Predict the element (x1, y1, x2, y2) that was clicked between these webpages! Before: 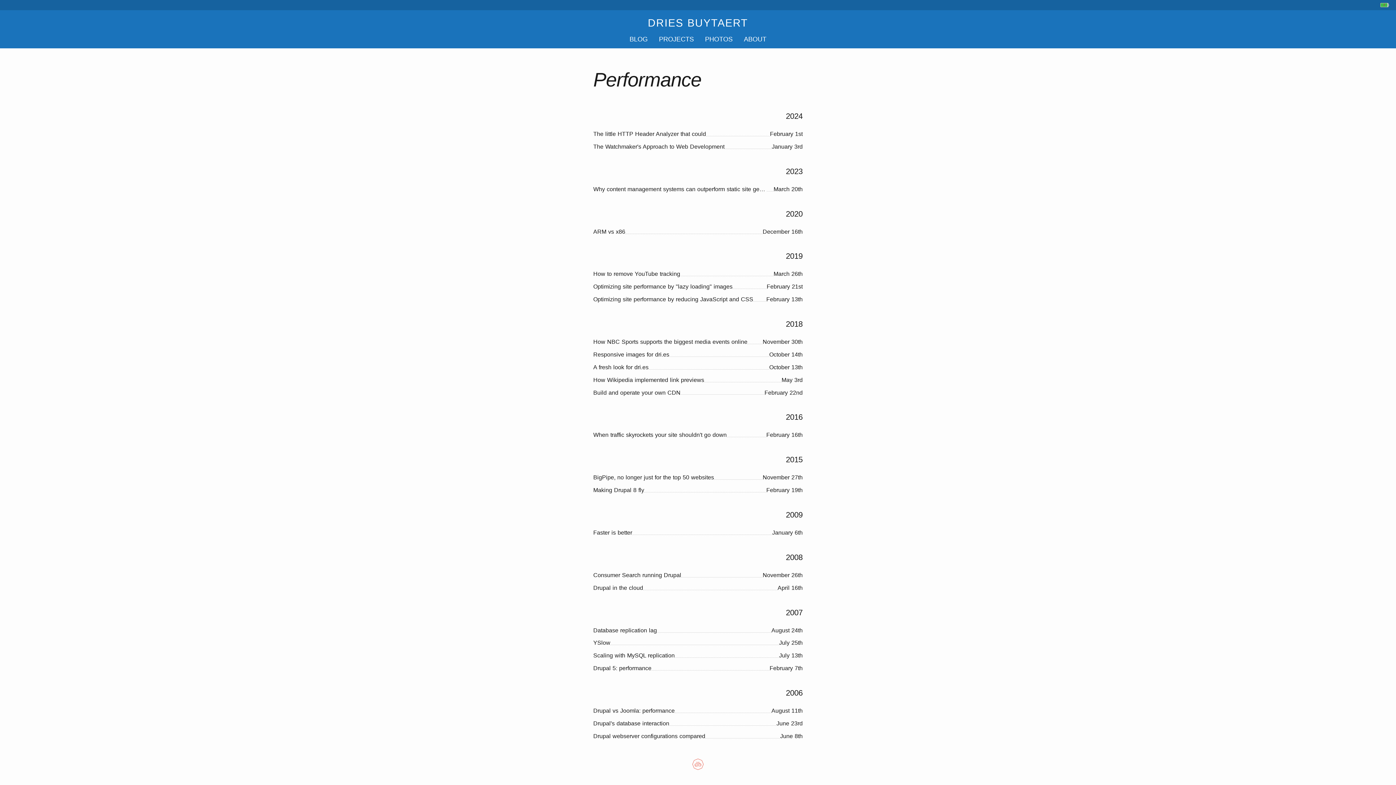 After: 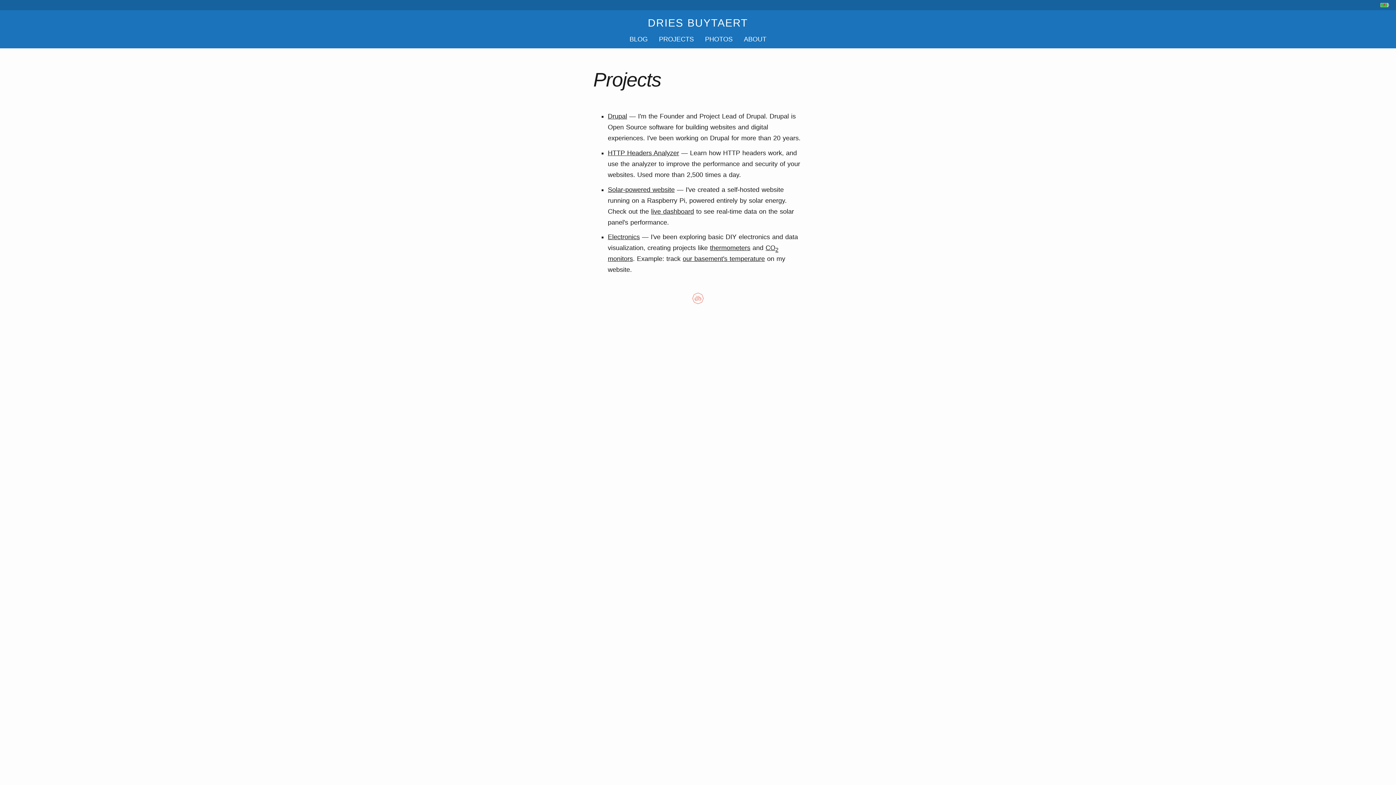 Action: label: PROJECTS bbox: (655, 30, 697, 48)